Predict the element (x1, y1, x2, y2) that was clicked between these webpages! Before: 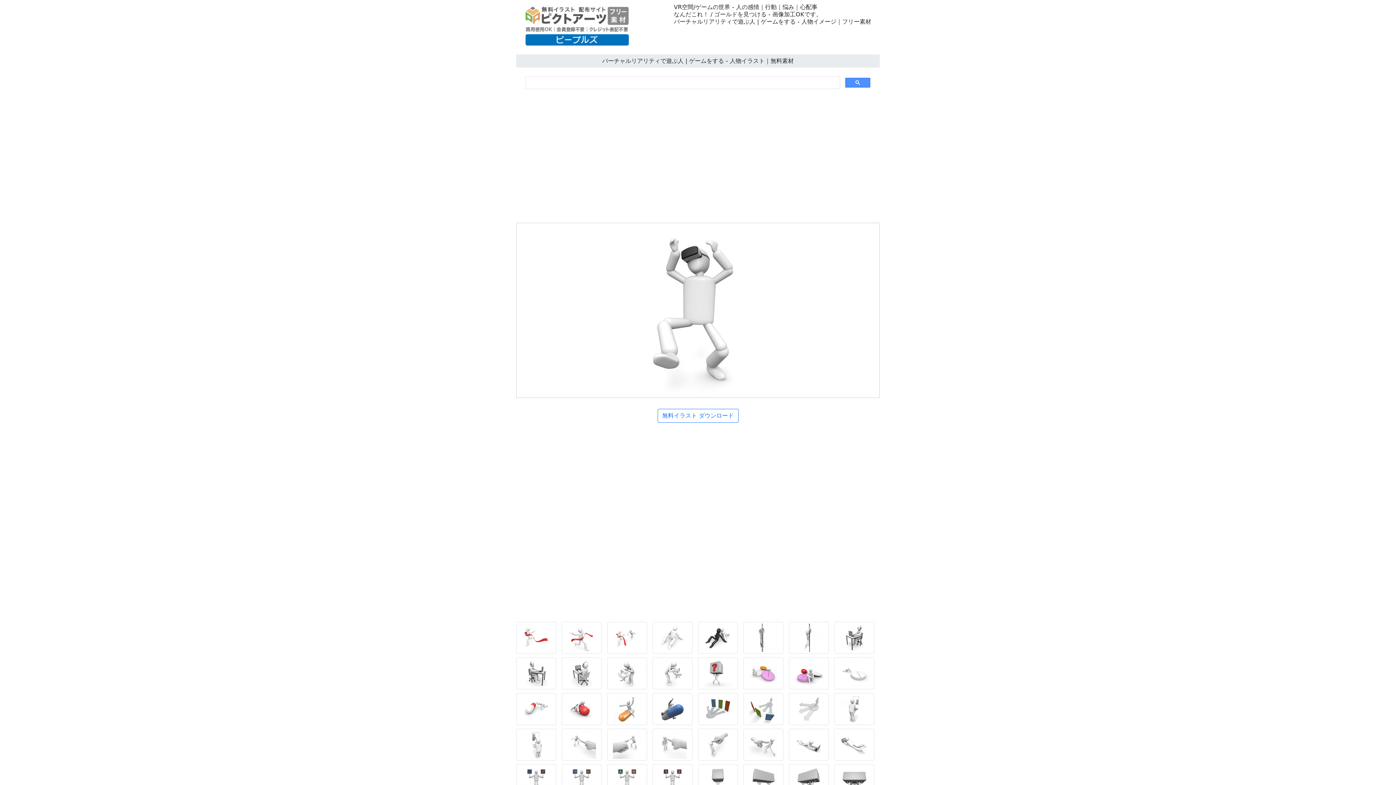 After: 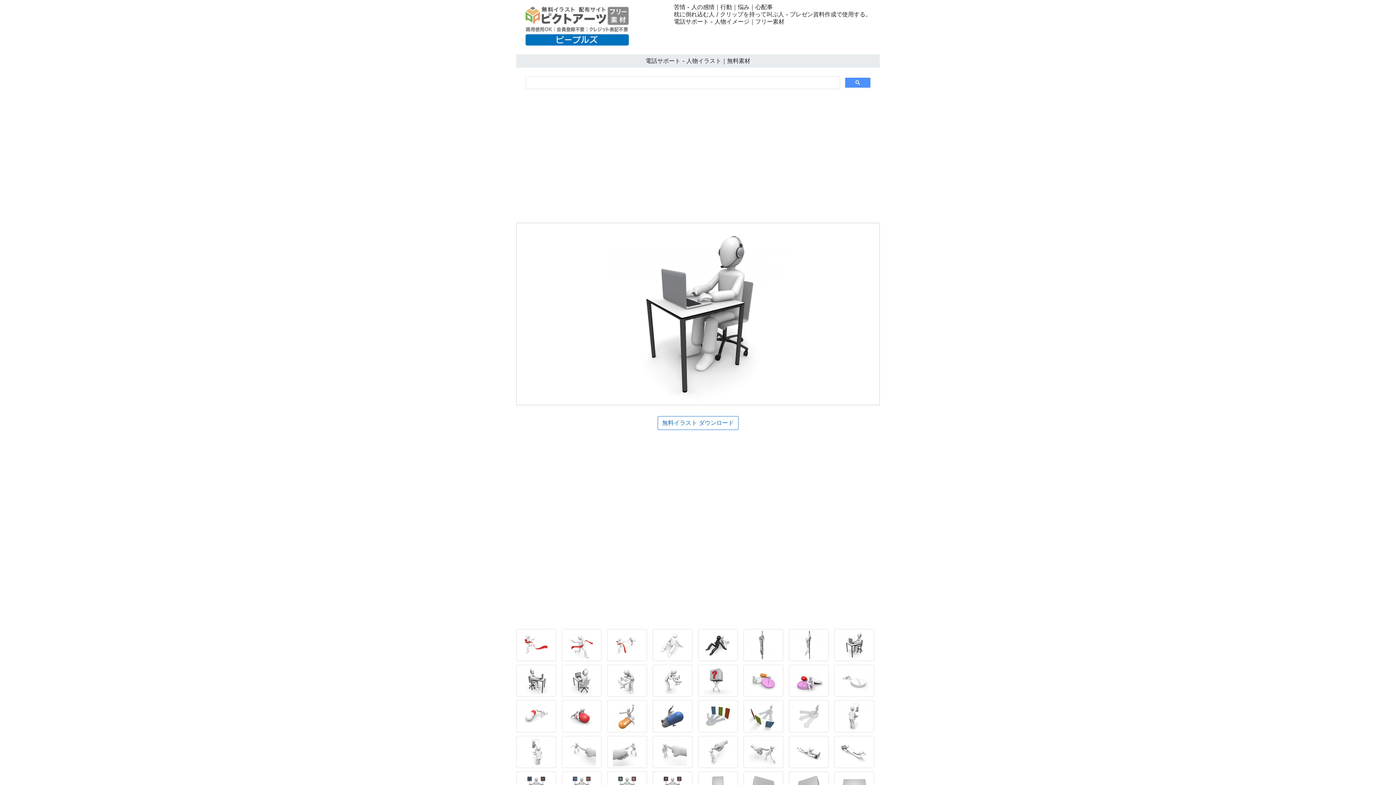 Action: bbox: (834, 636, 878, 643)